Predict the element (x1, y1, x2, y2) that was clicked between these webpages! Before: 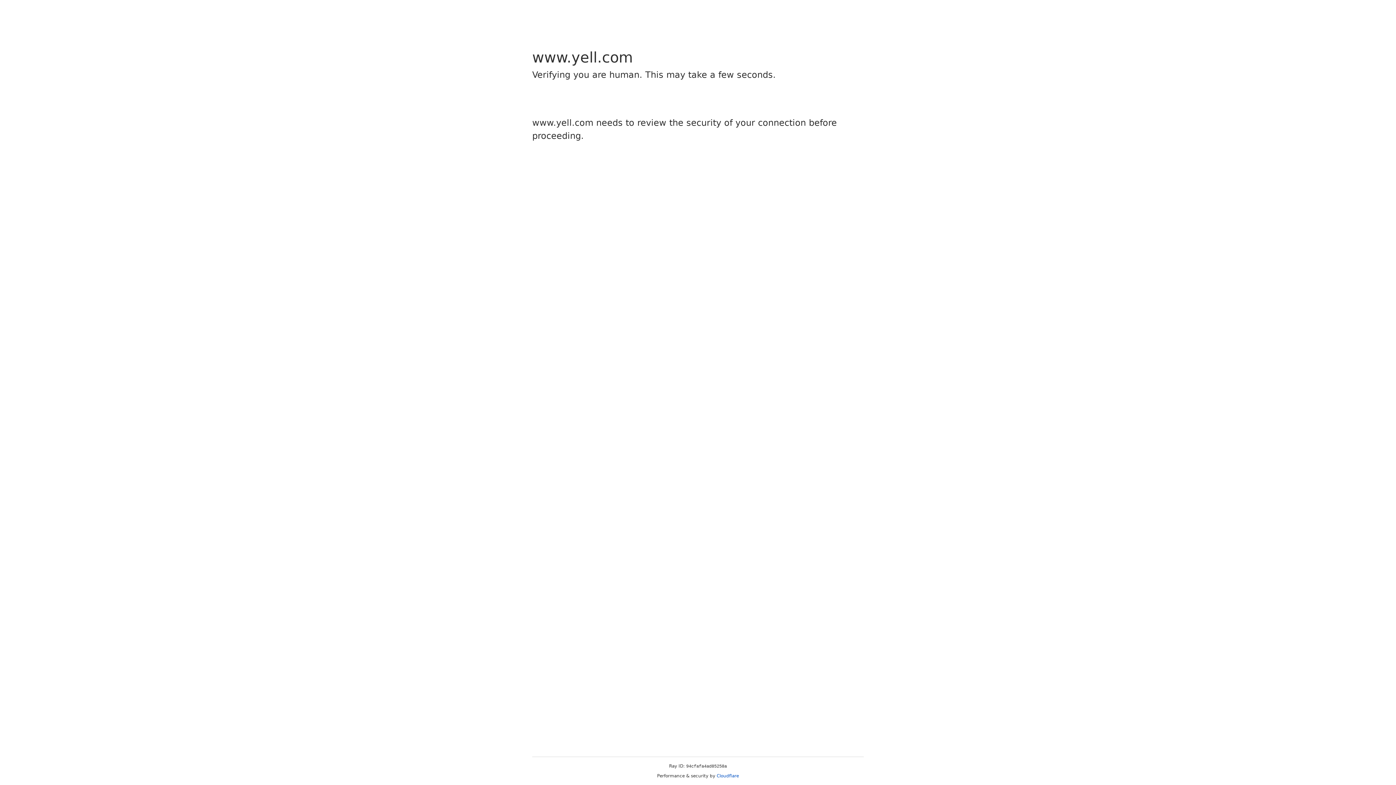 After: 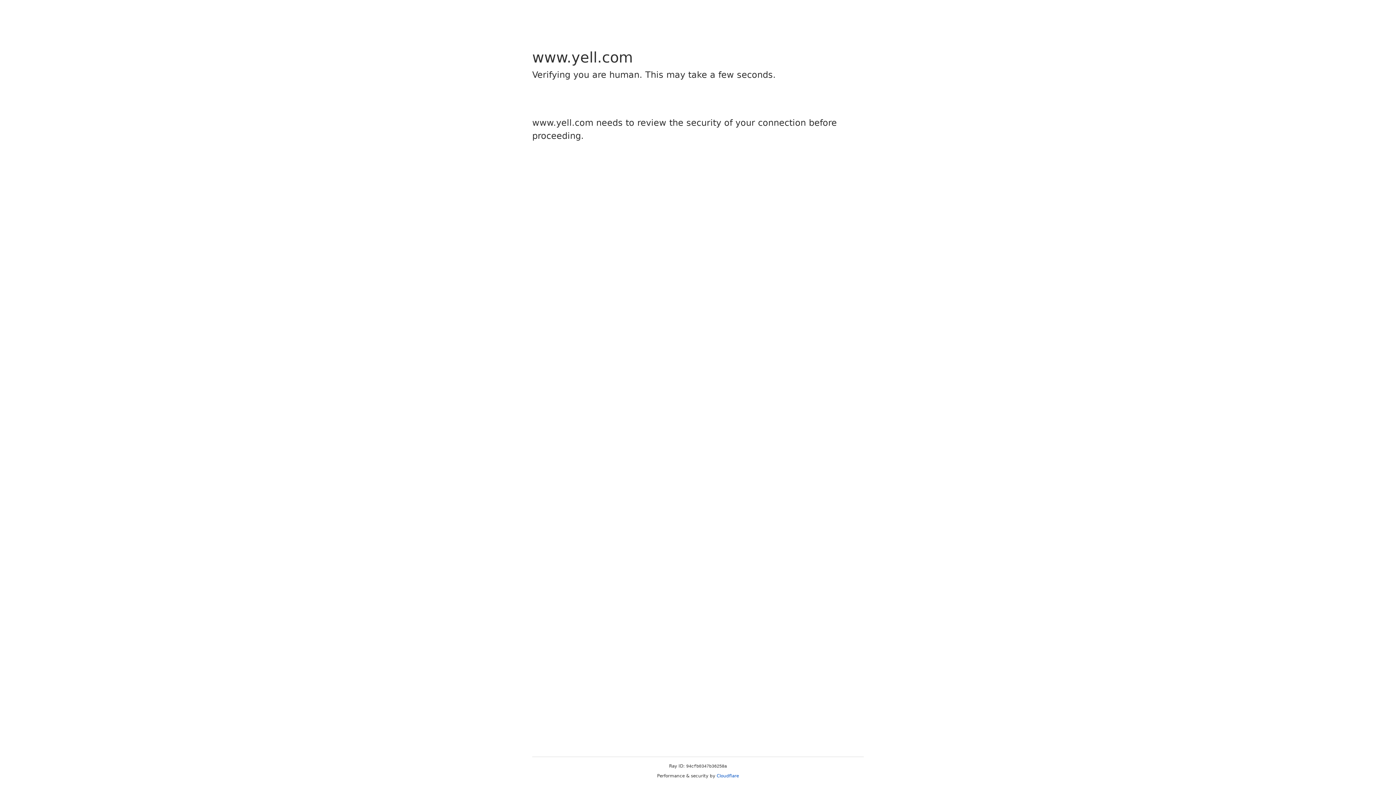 Action: label: Cloudflare bbox: (716, 773, 739, 778)